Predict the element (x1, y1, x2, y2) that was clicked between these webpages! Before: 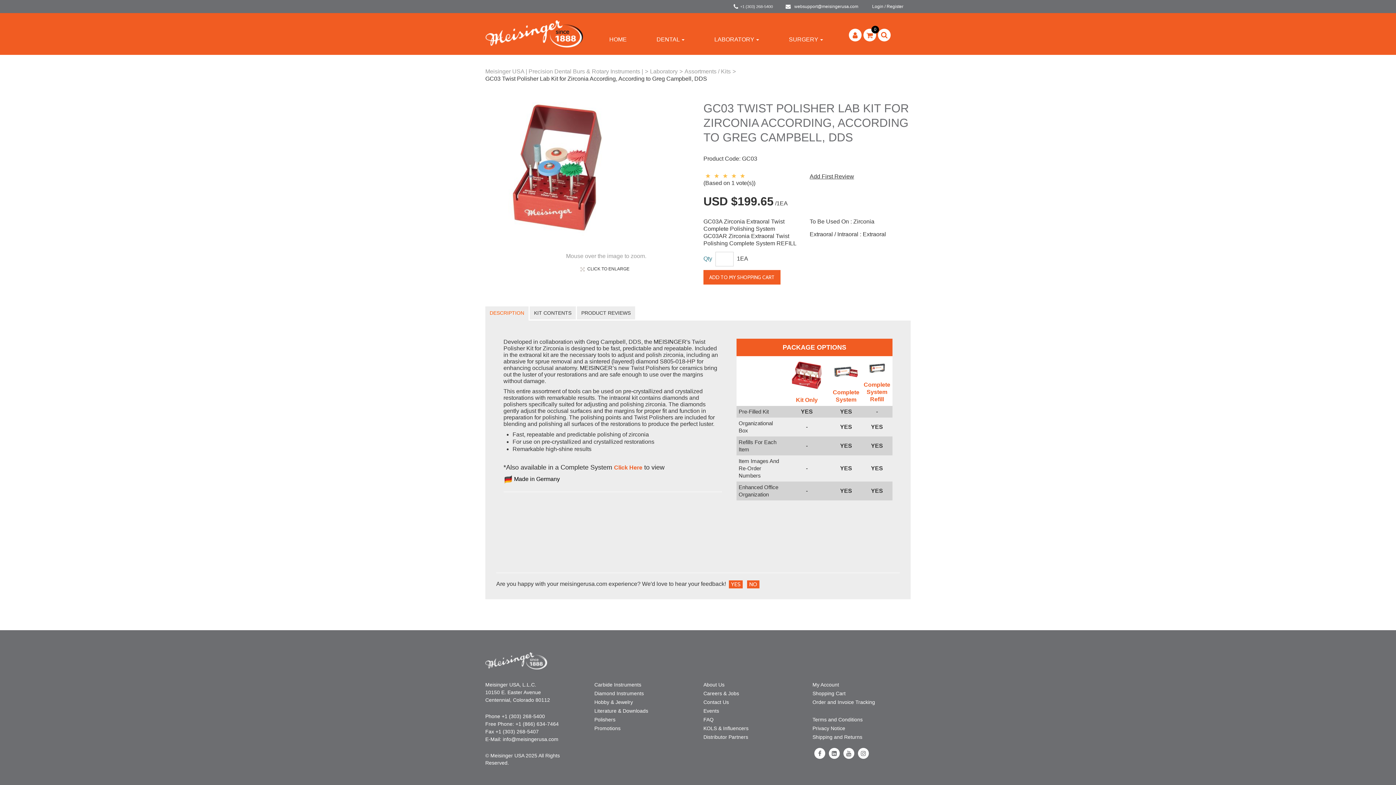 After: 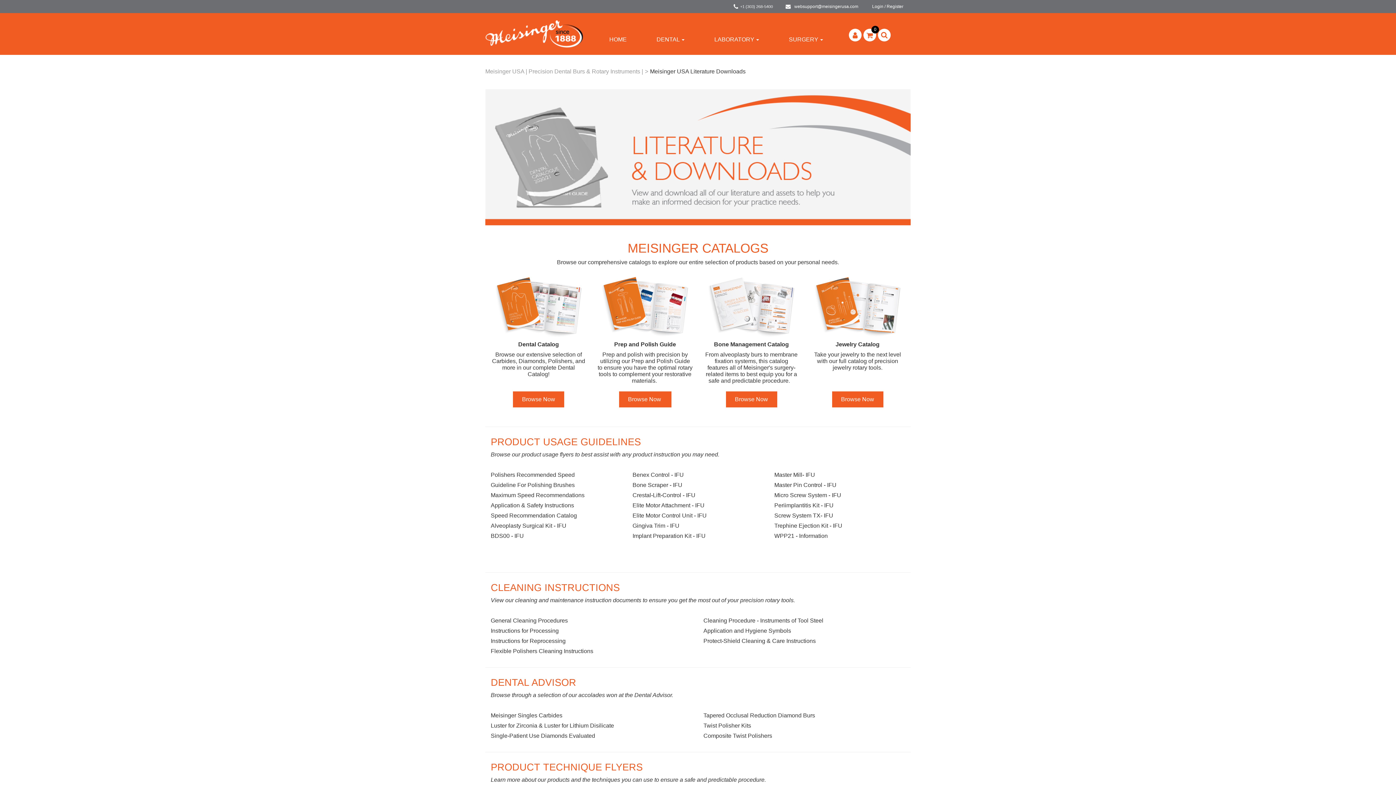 Action: bbox: (594, 708, 648, 714) label: Literature & Downloads